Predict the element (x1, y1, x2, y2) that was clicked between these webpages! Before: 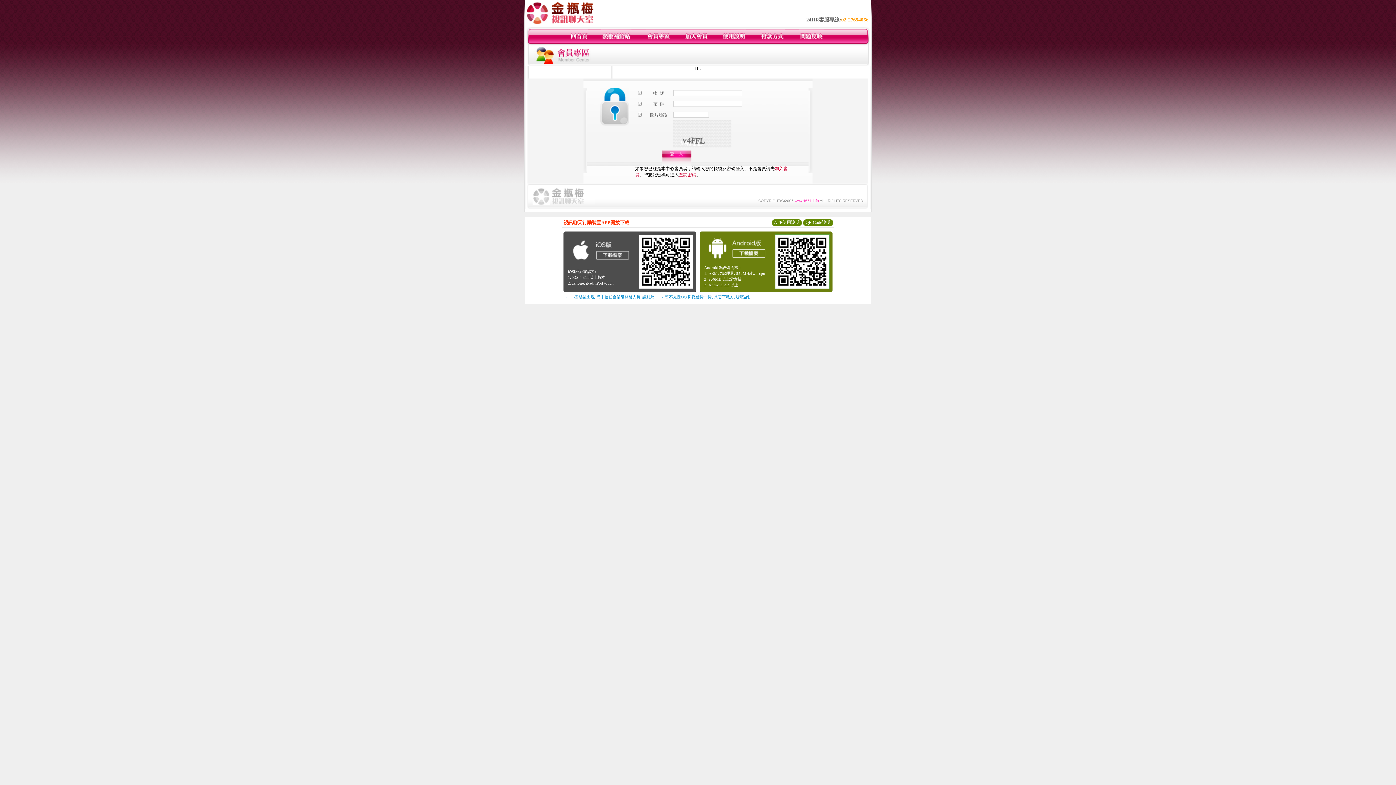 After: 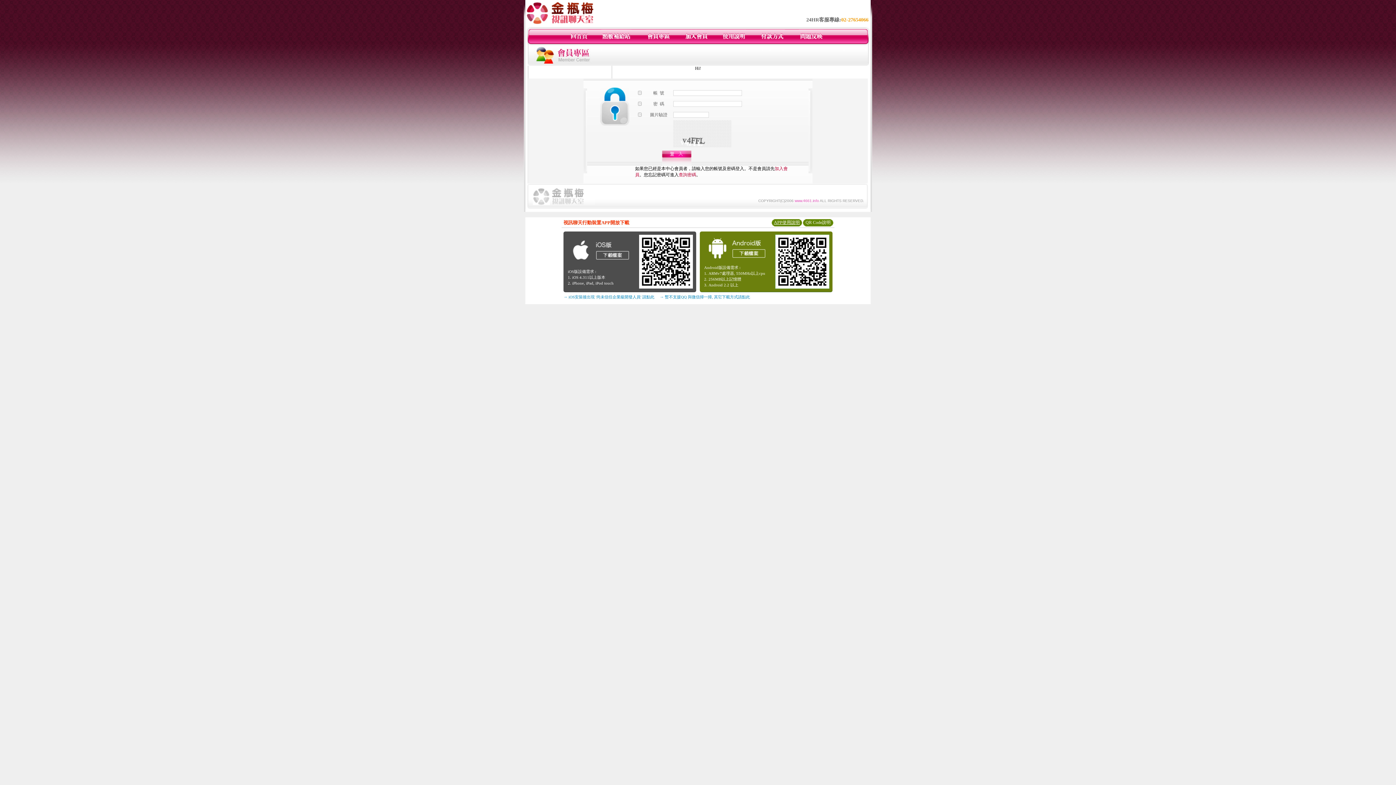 Action: label: APP使用說明 bbox: (774, 220, 800, 225)